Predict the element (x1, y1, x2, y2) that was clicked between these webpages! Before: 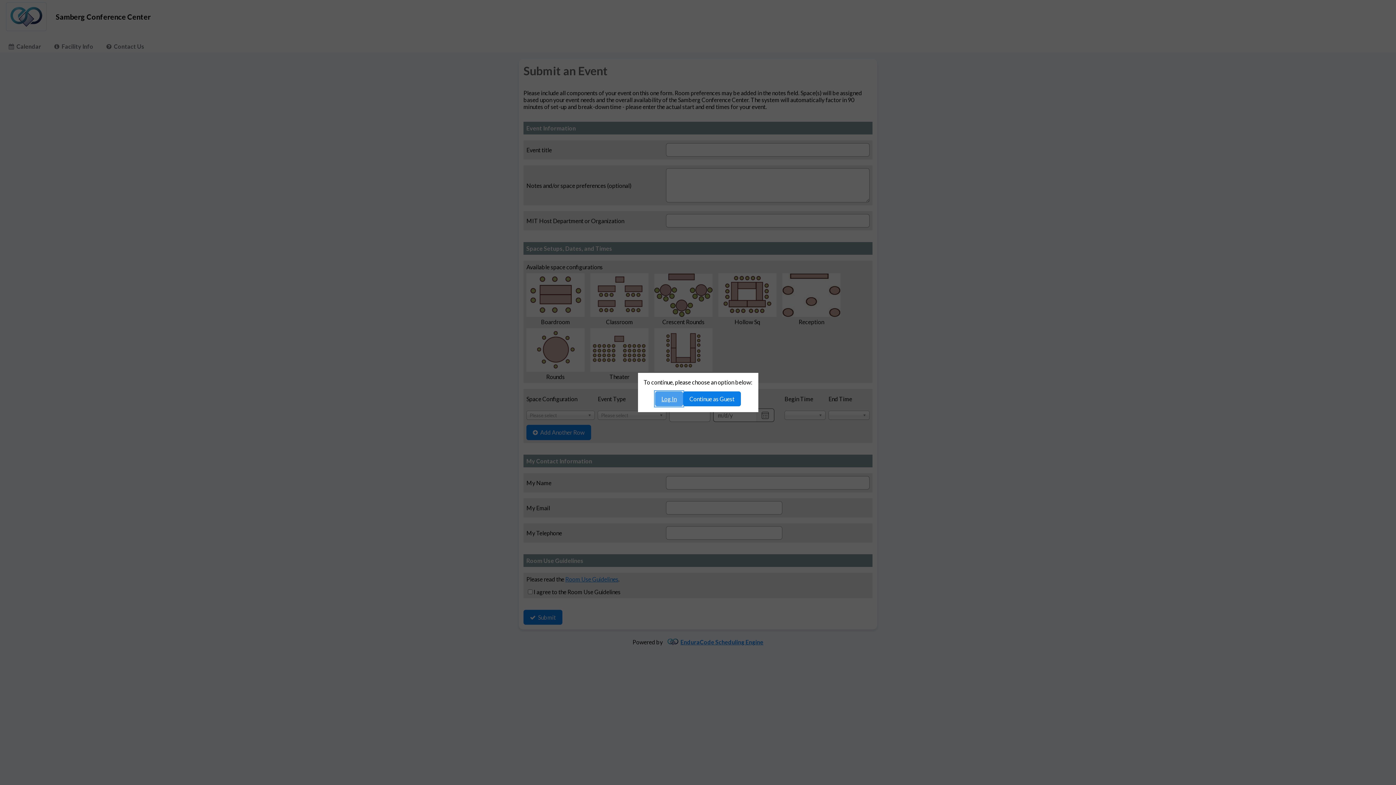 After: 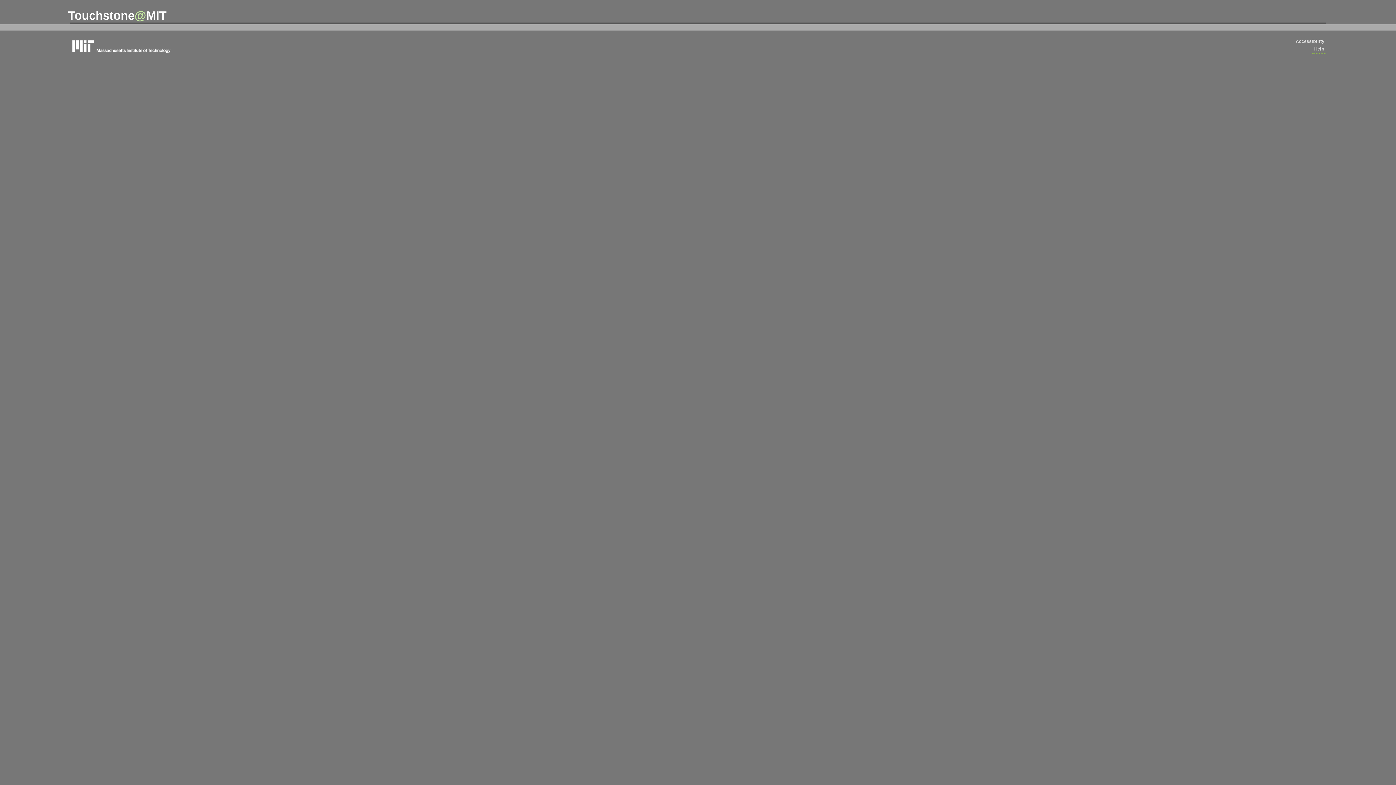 Action: bbox: (655, 391, 683, 406) label: Log In